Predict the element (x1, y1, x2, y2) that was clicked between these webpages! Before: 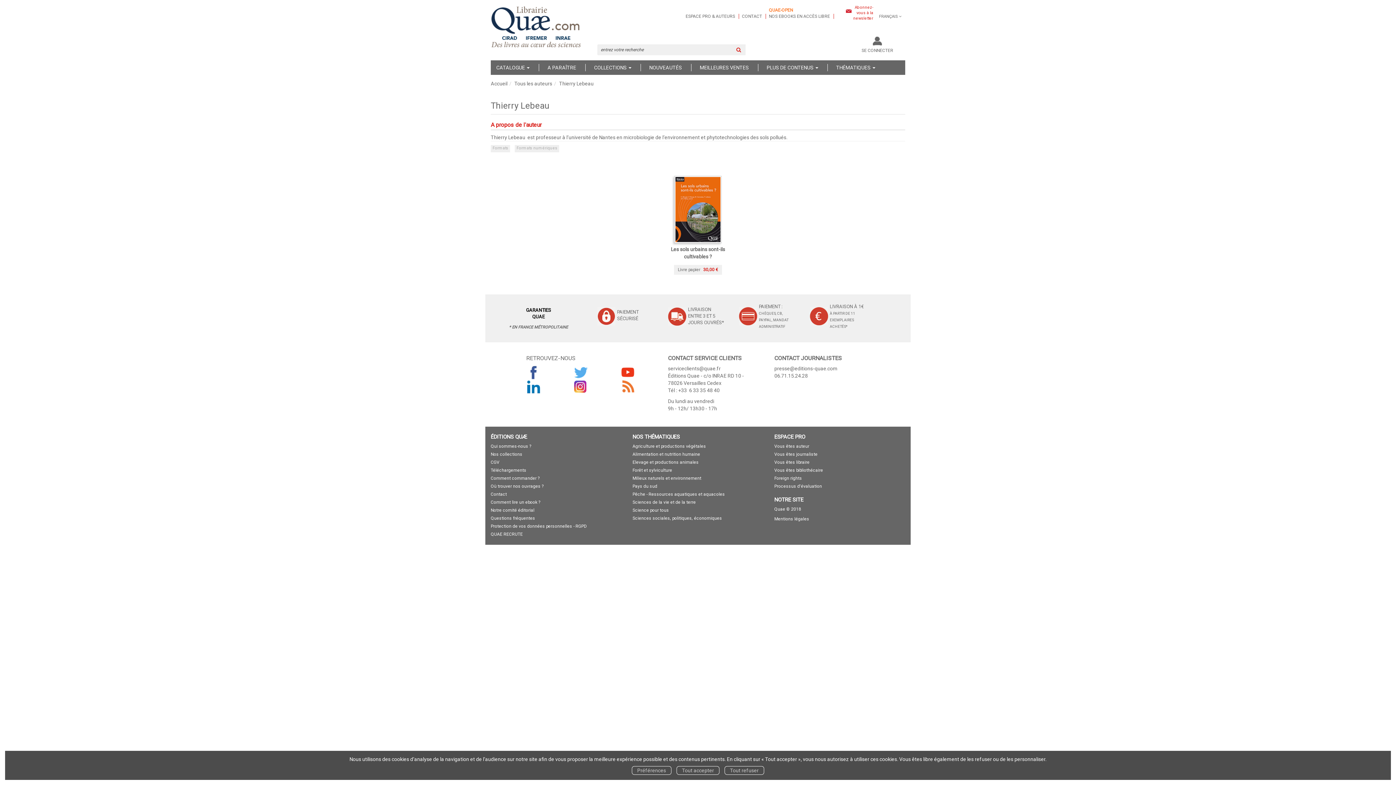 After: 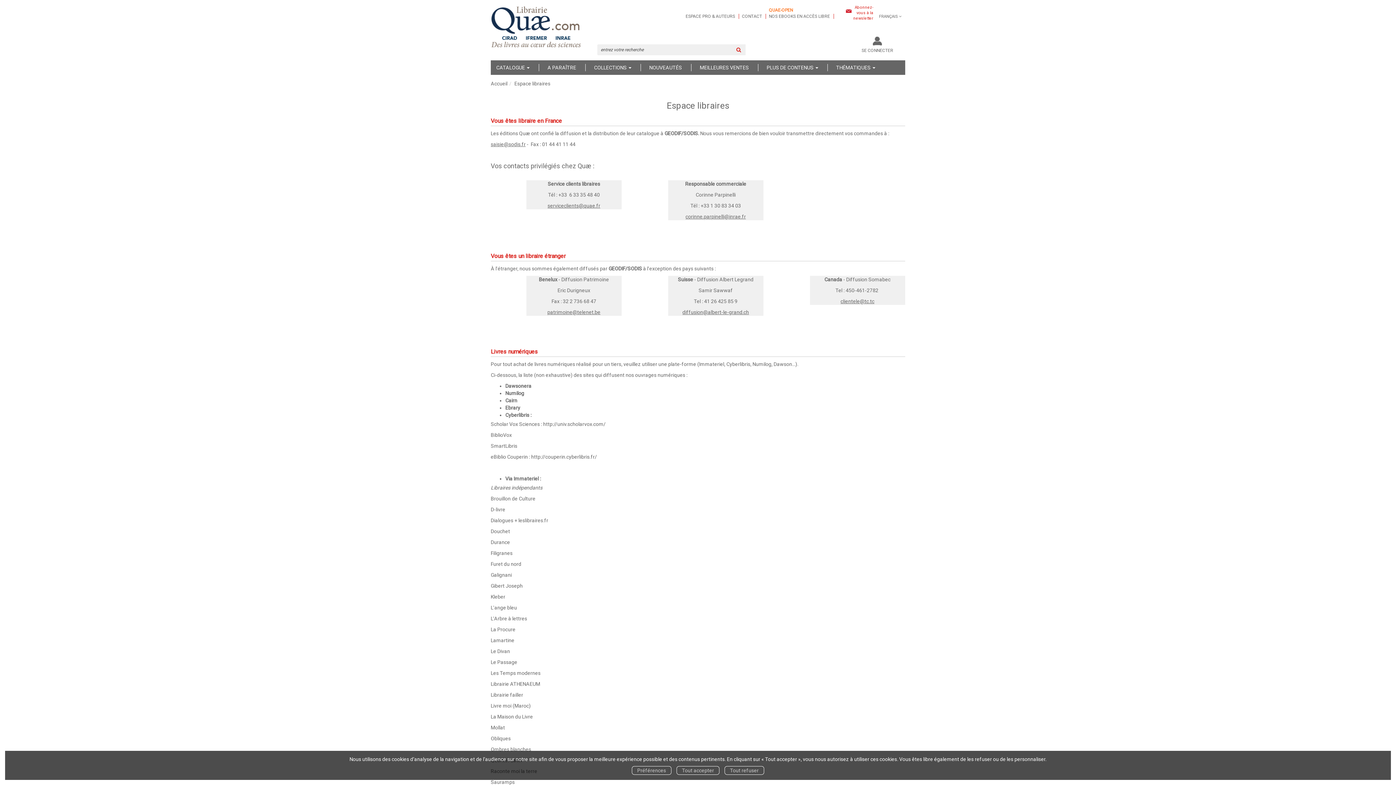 Action: bbox: (774, 460, 809, 465) label: Vous êtes libraire